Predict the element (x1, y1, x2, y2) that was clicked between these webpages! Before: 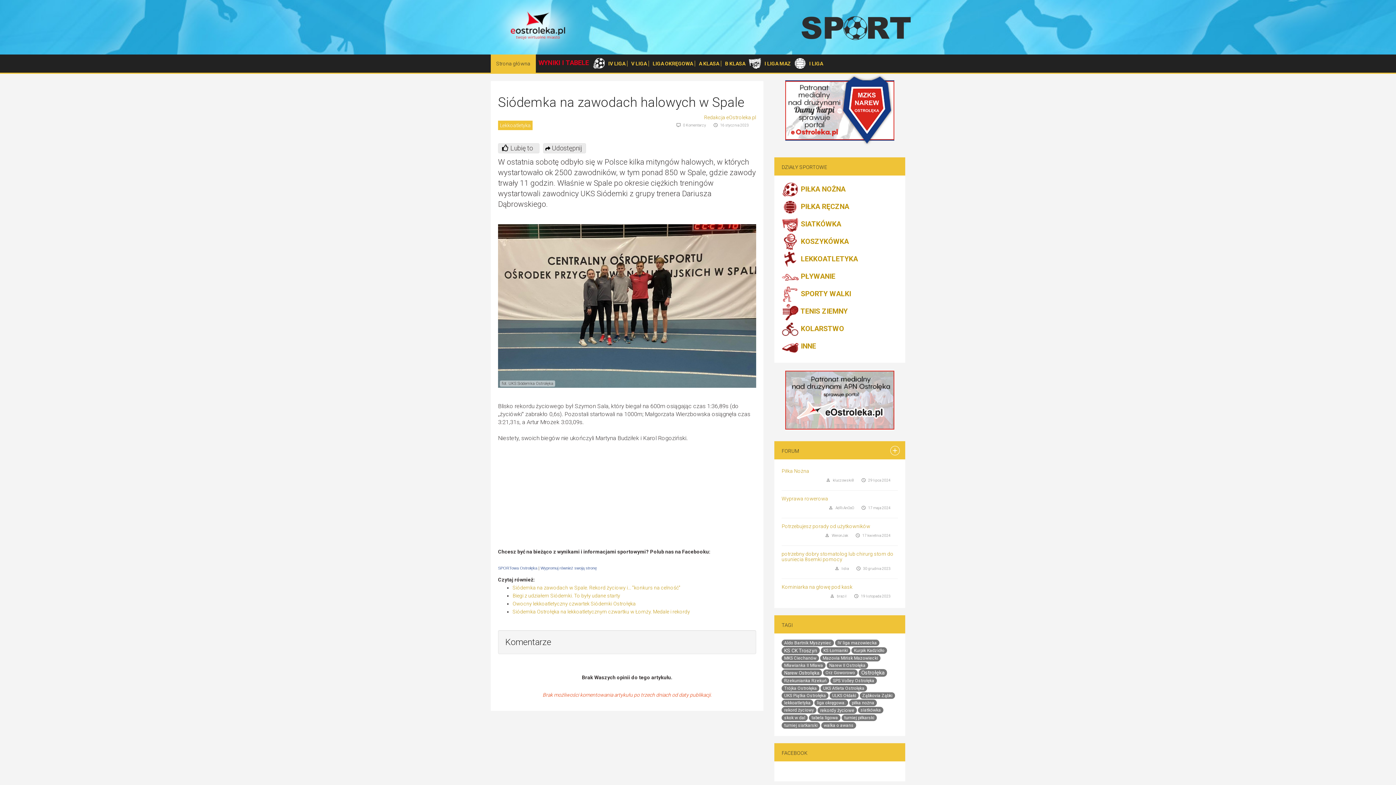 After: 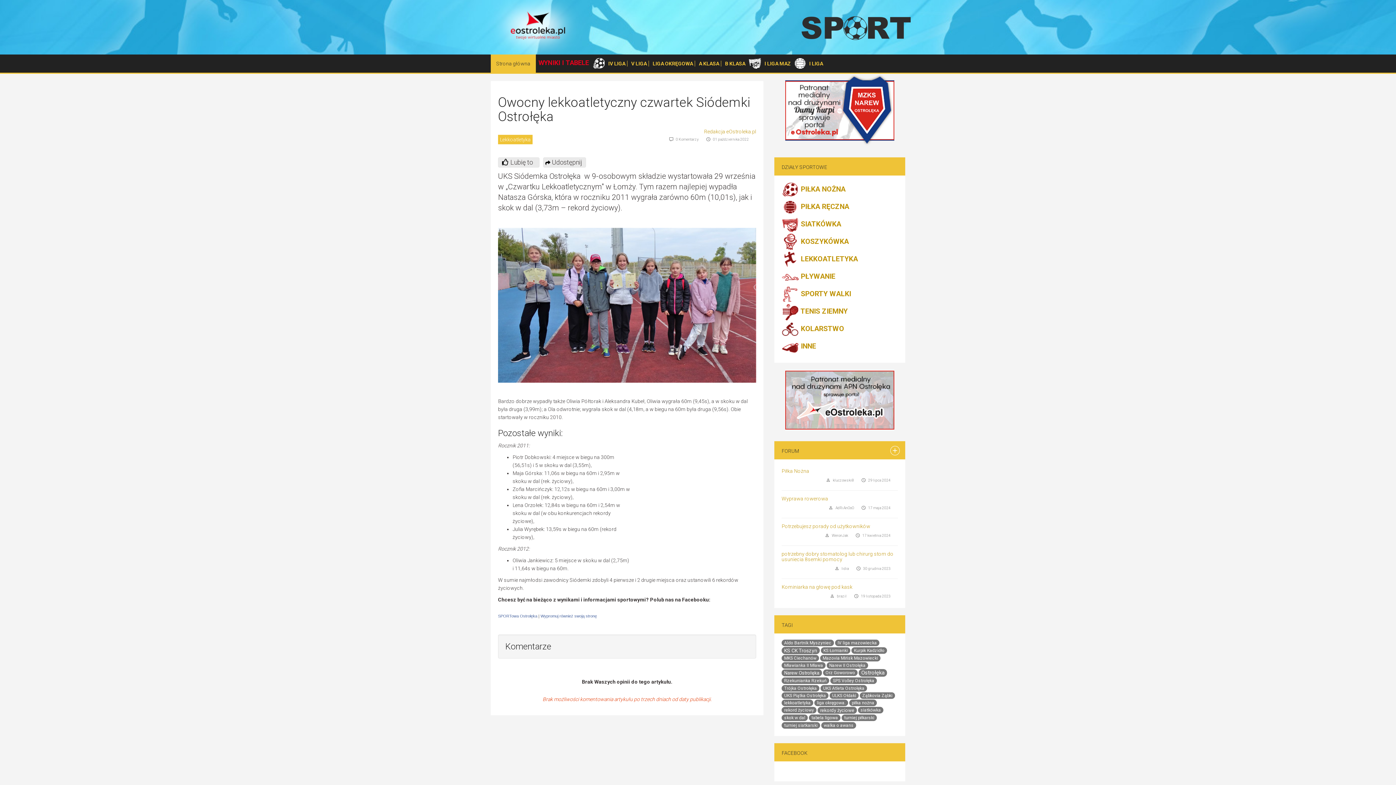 Action: label: Owocny lekkoatletyczny czwartek Siódemki Ostrołęka bbox: (512, 601, 636, 606)